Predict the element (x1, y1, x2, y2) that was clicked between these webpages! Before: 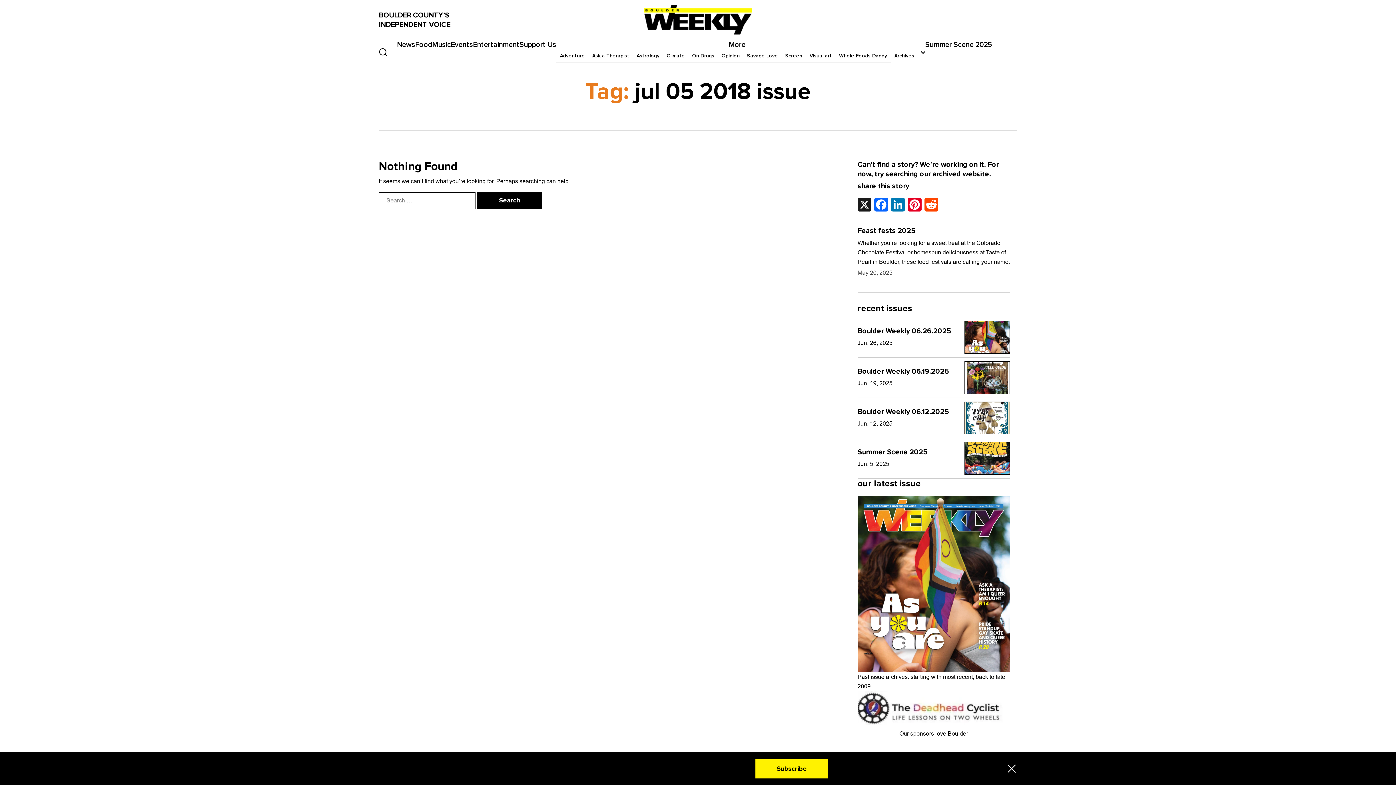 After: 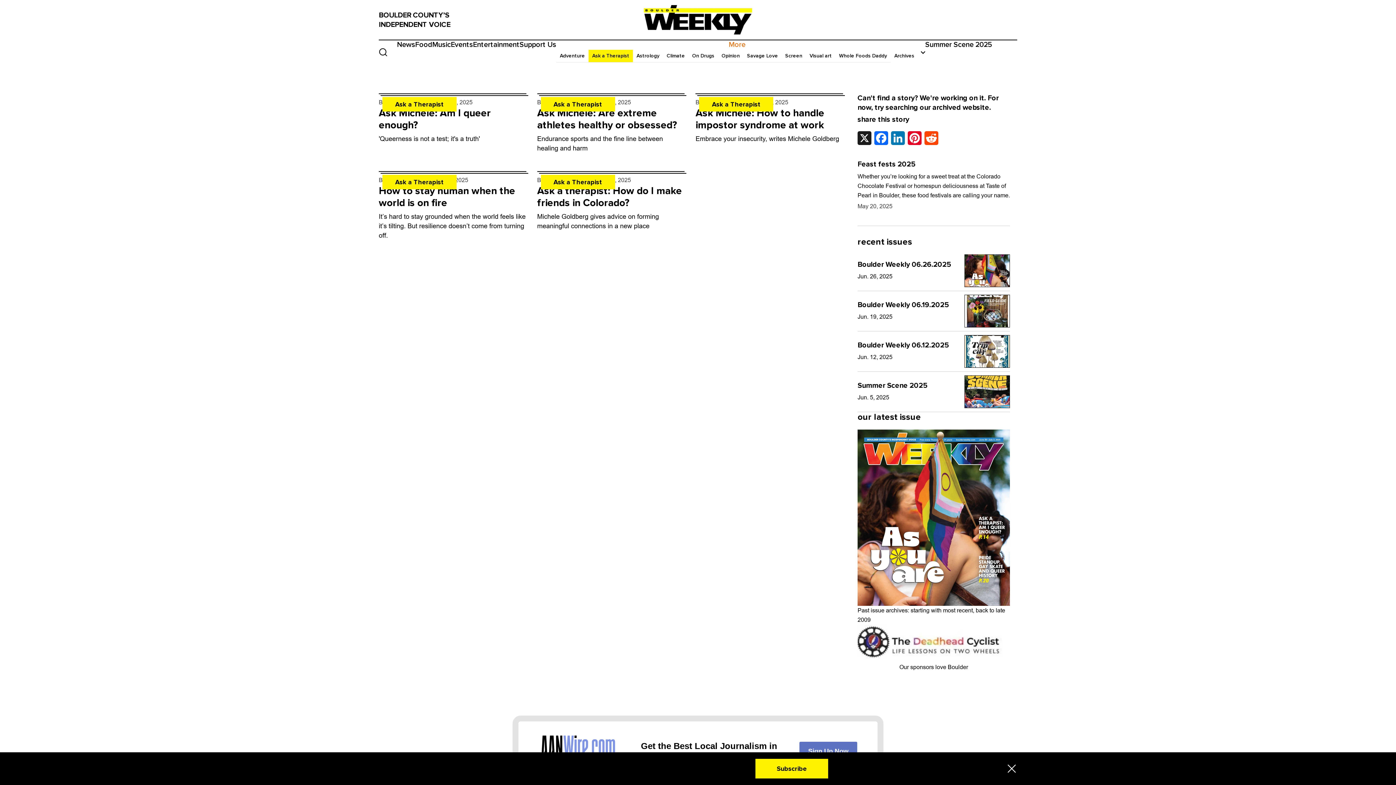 Action: bbox: (588, 49, 633, 62) label: Ask a Therapist